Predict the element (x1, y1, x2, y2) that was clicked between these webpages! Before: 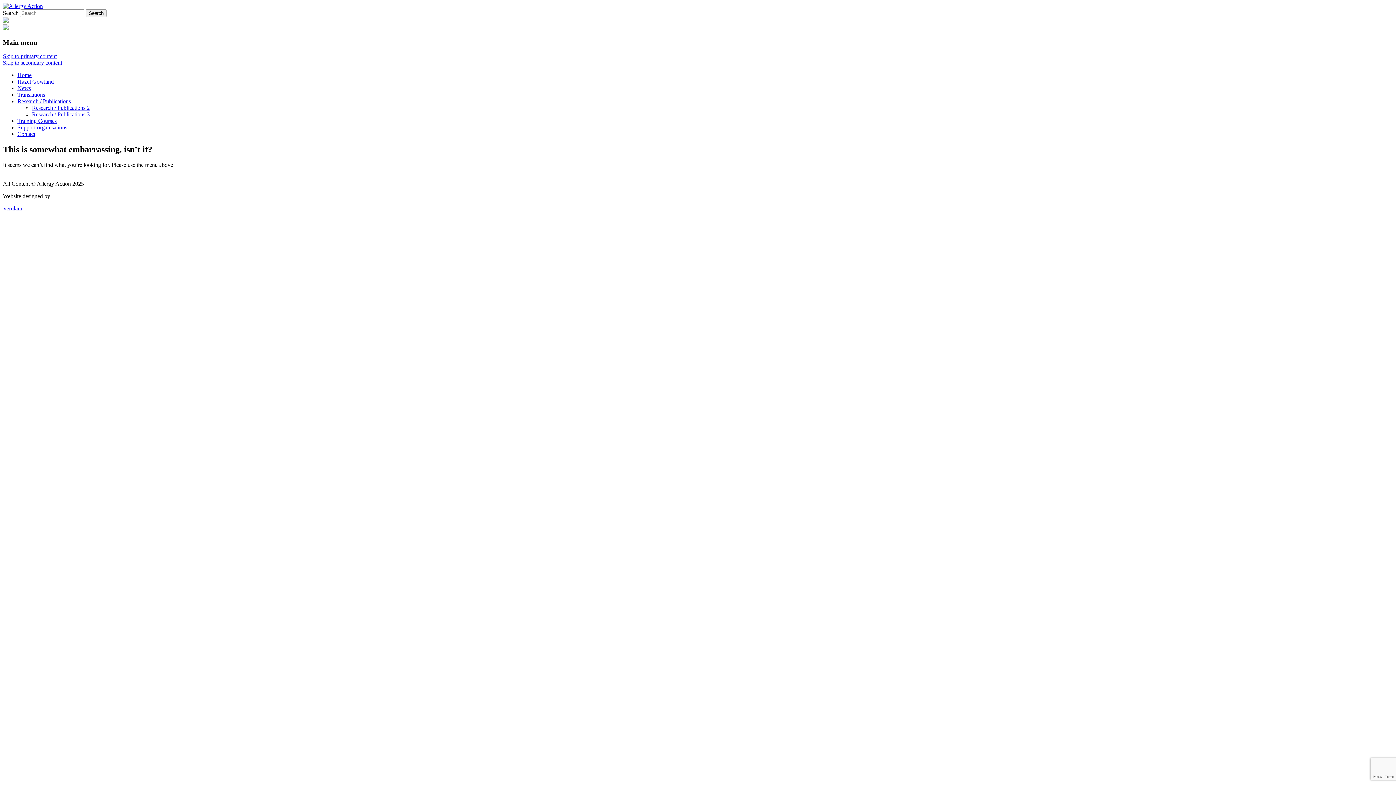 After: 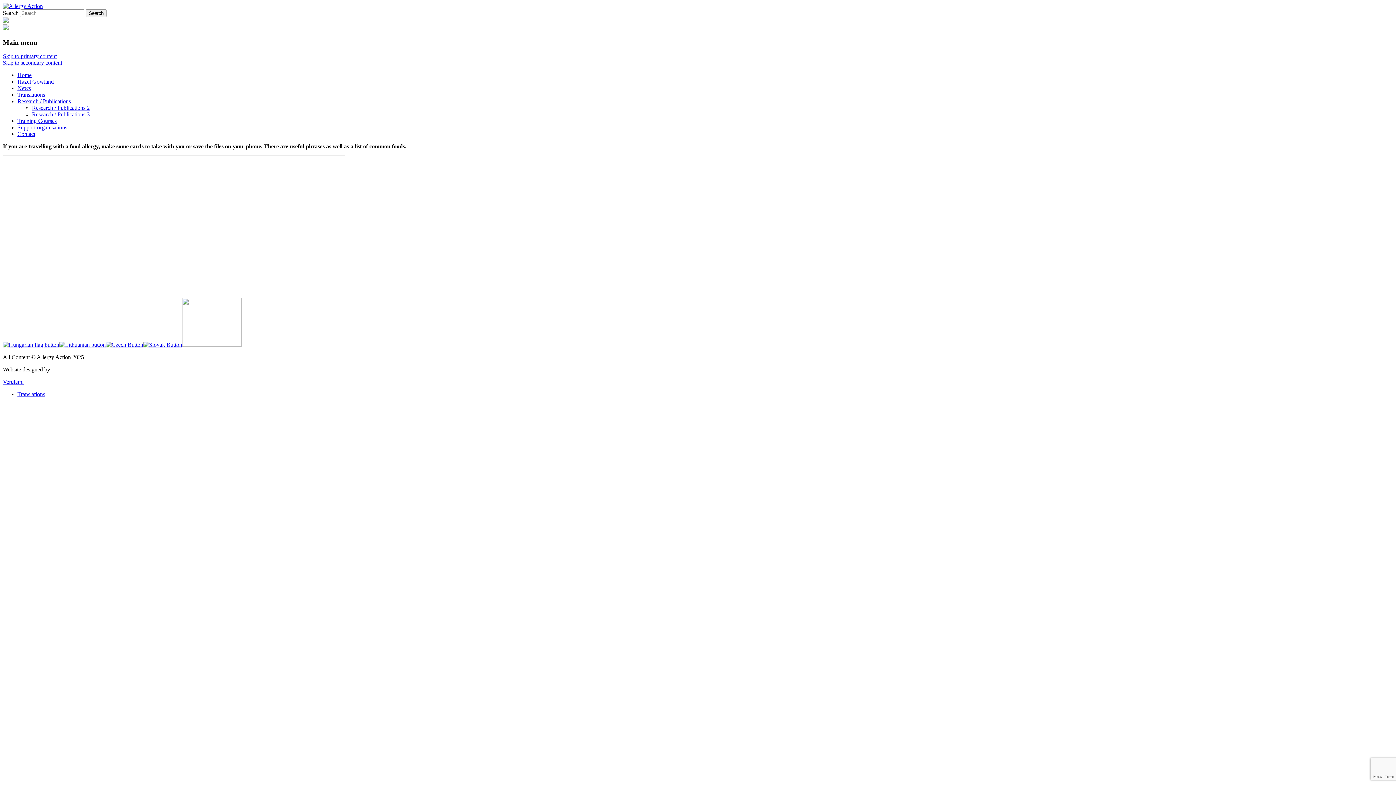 Action: label: Translations bbox: (17, 91, 45, 97)